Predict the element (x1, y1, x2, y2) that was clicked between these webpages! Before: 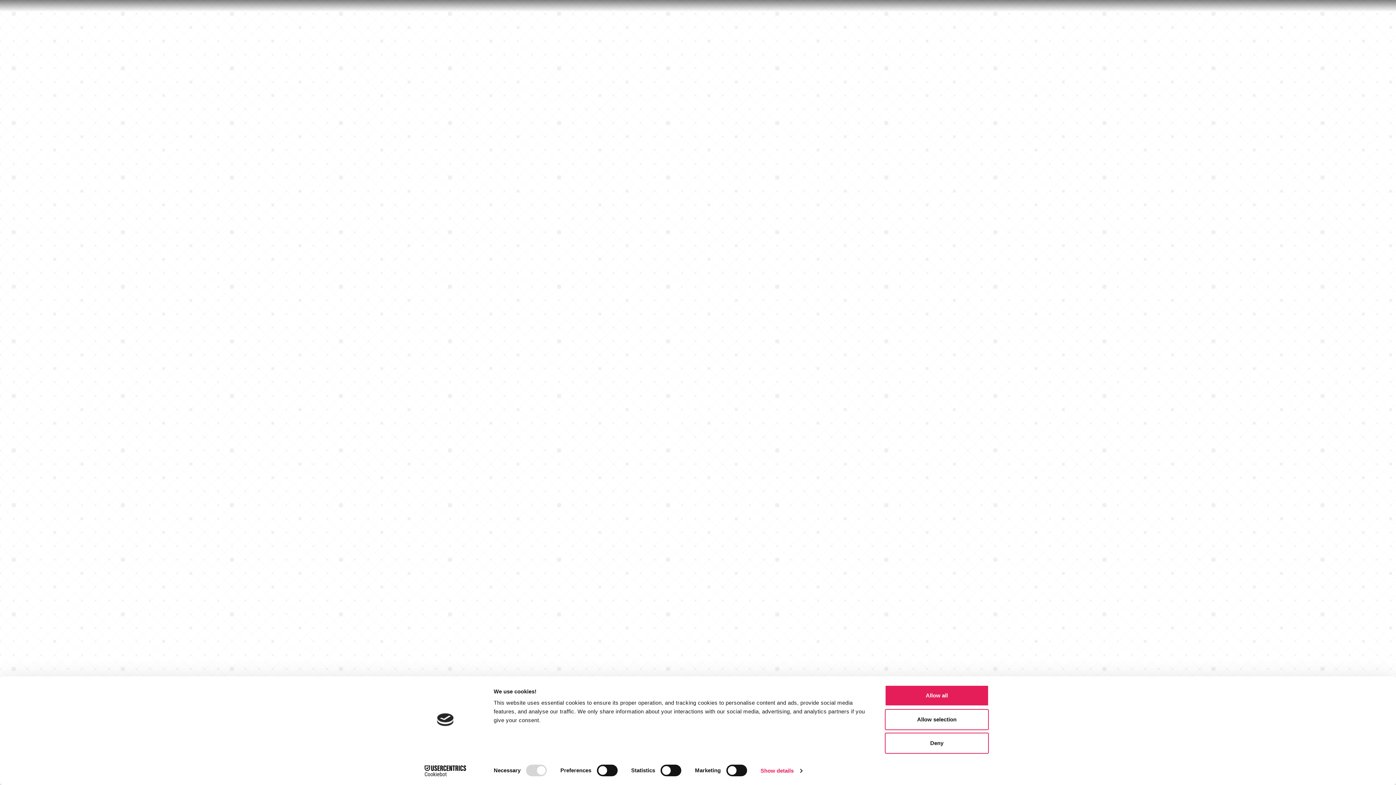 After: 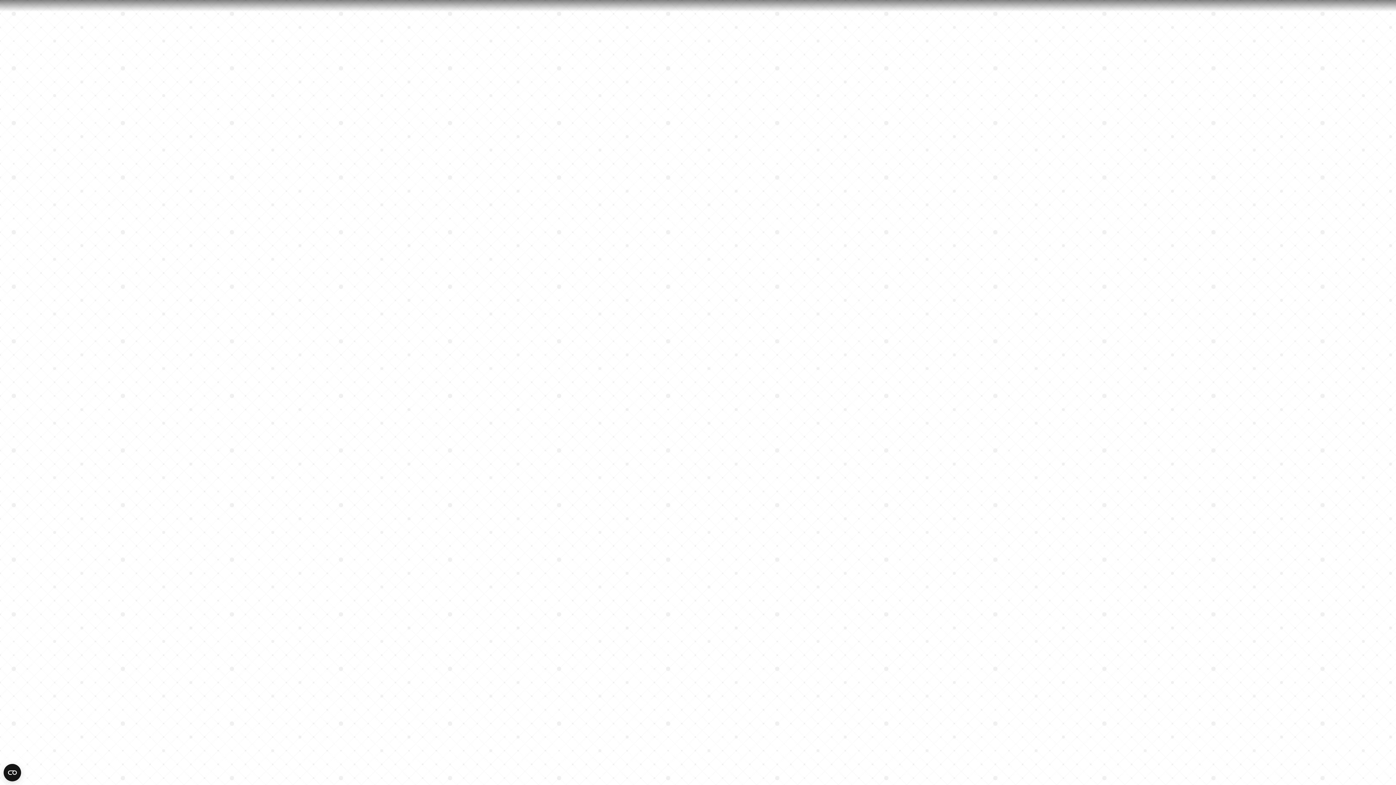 Action: bbox: (885, 733, 989, 754) label: Deny